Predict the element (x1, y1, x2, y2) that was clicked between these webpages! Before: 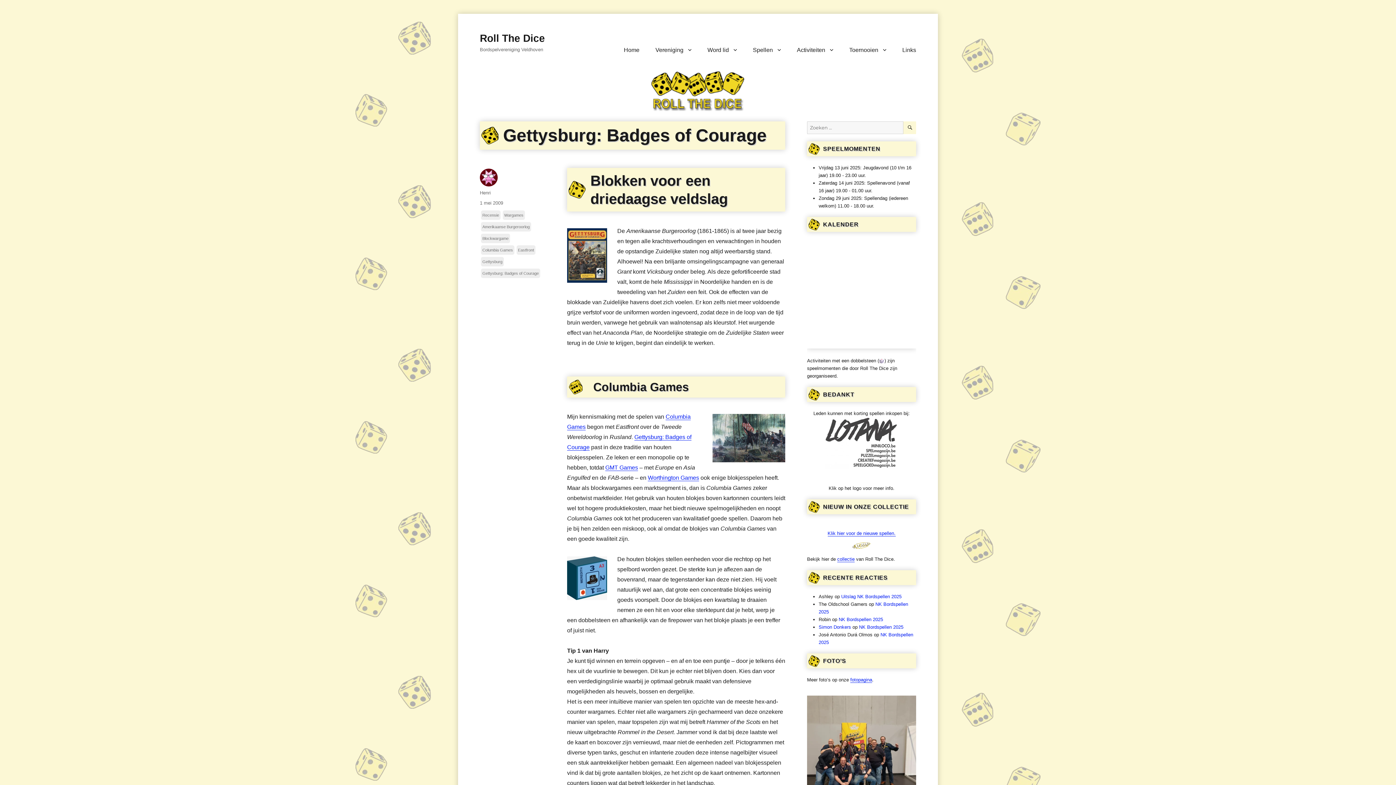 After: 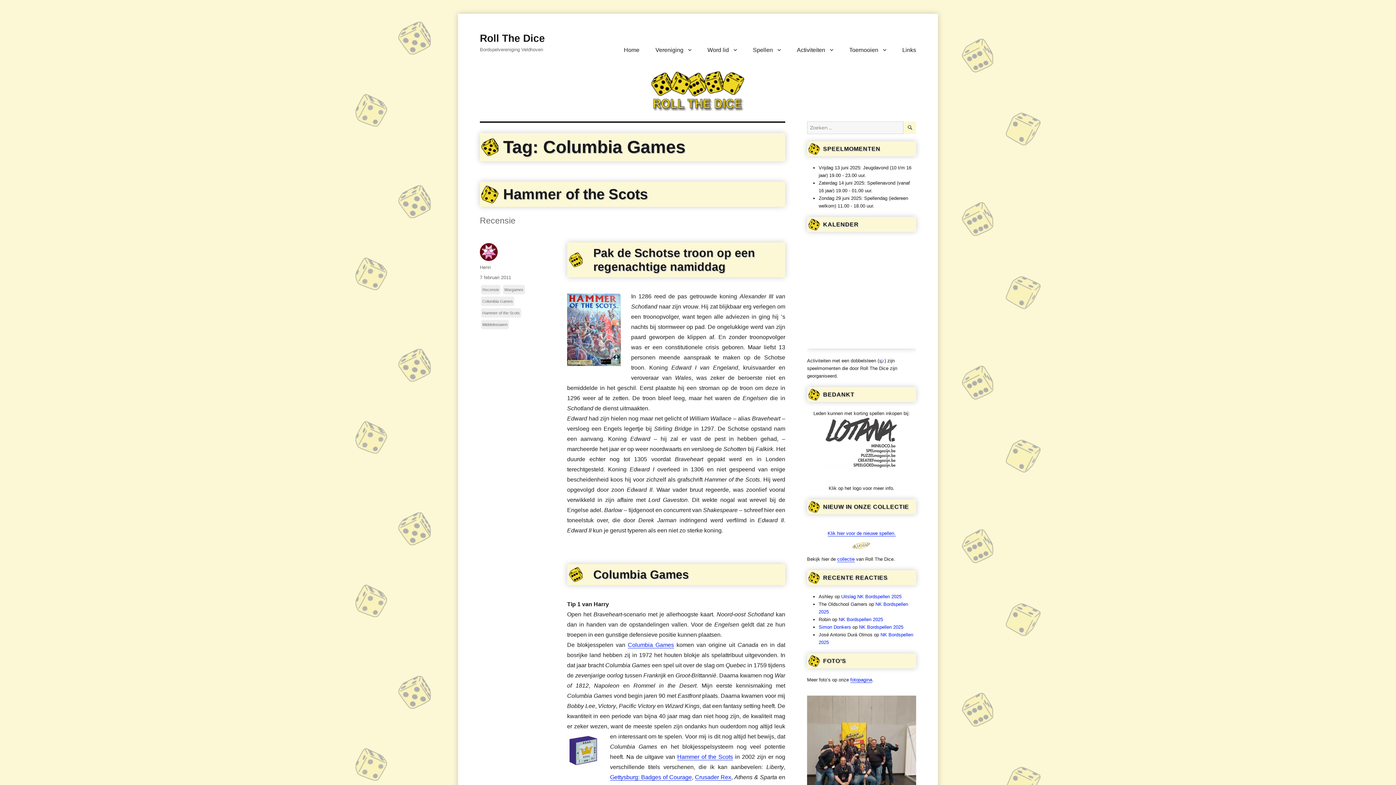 Action: label: Columbia Games bbox: (481, 245, 514, 255)